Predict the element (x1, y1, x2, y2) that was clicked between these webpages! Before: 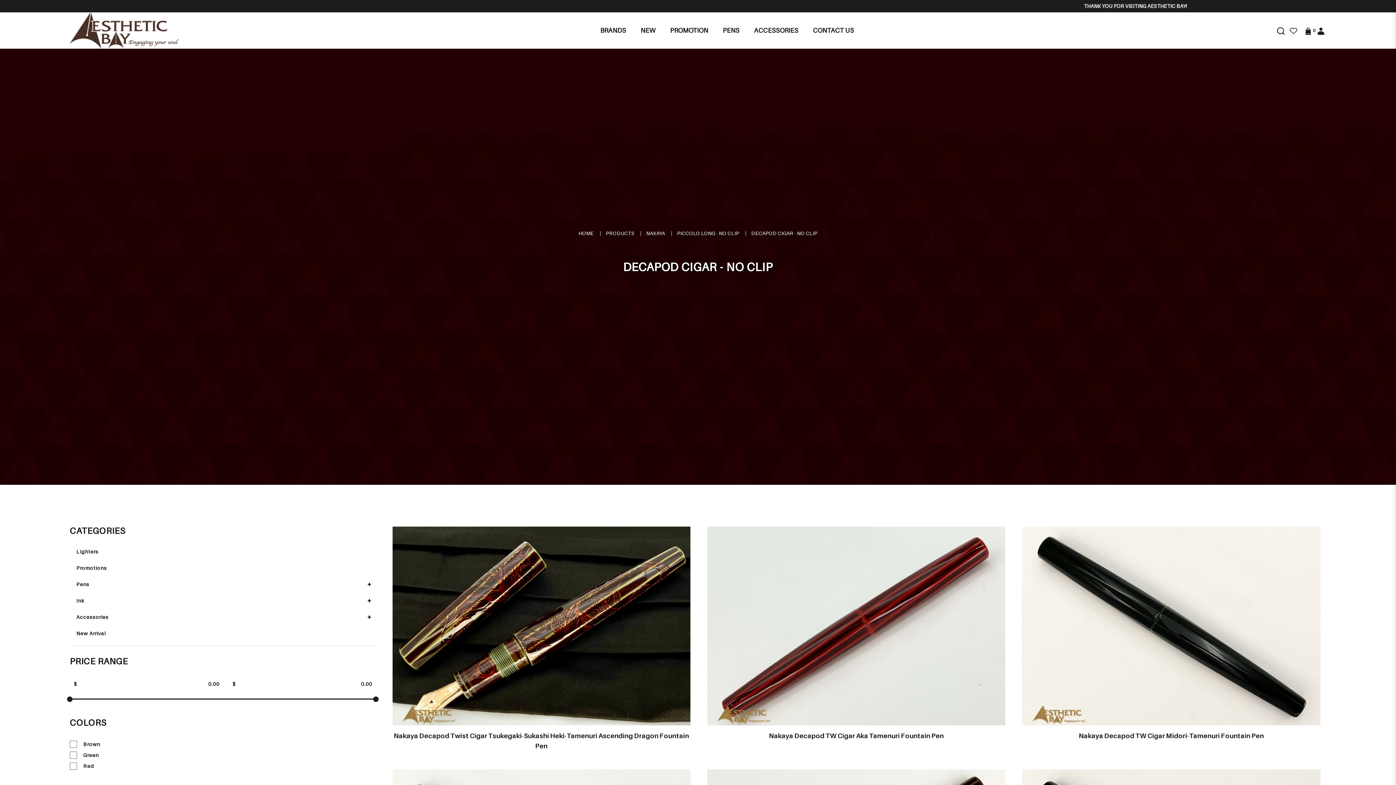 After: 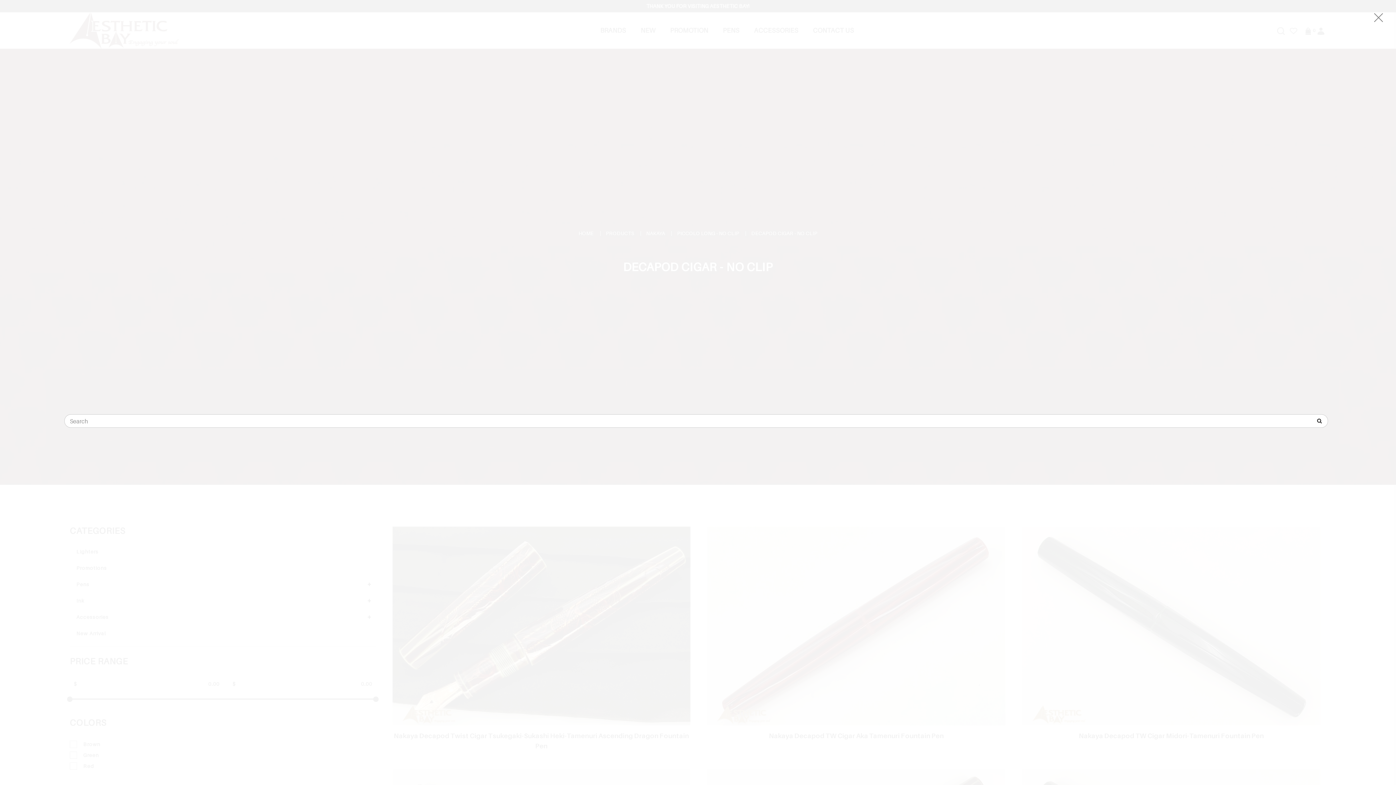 Action: bbox: (1275, 26, 1286, 34)